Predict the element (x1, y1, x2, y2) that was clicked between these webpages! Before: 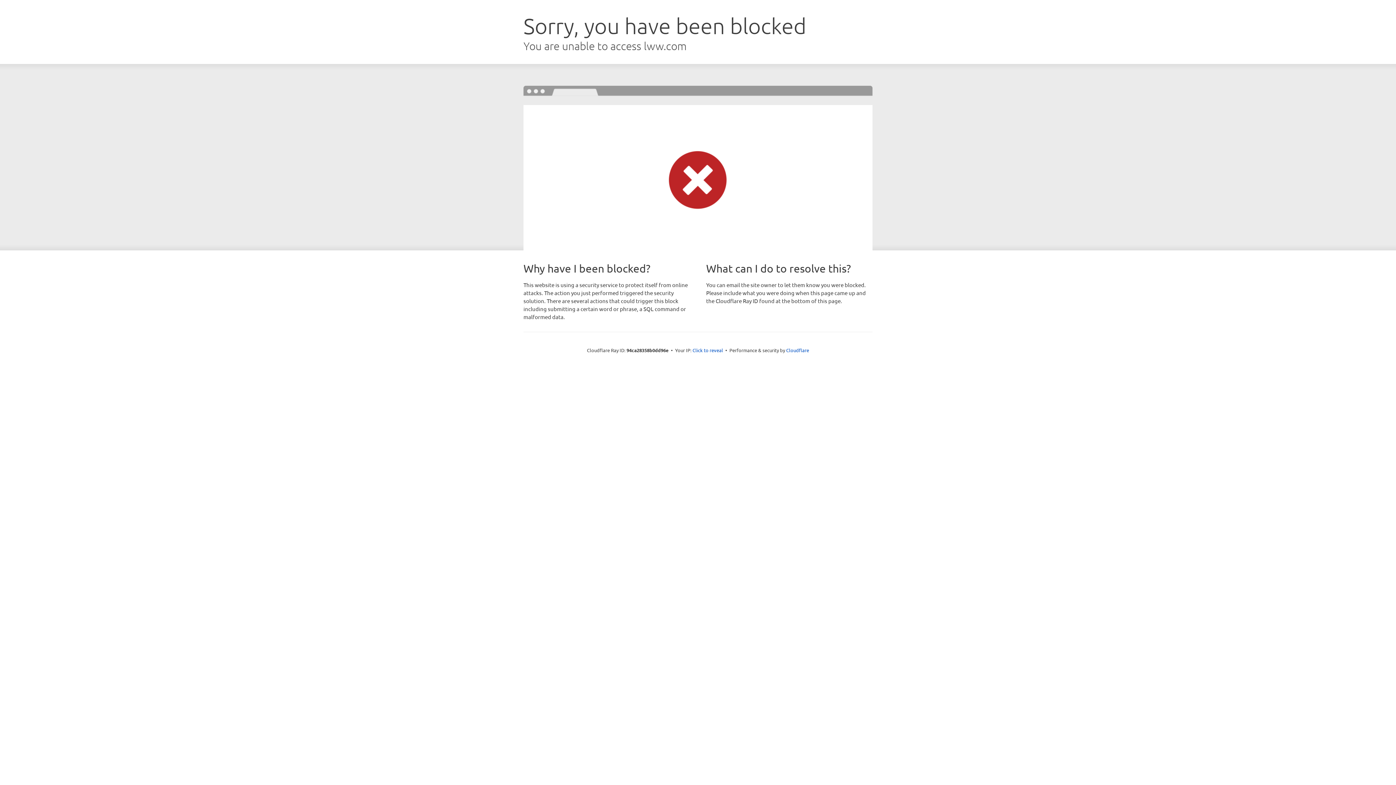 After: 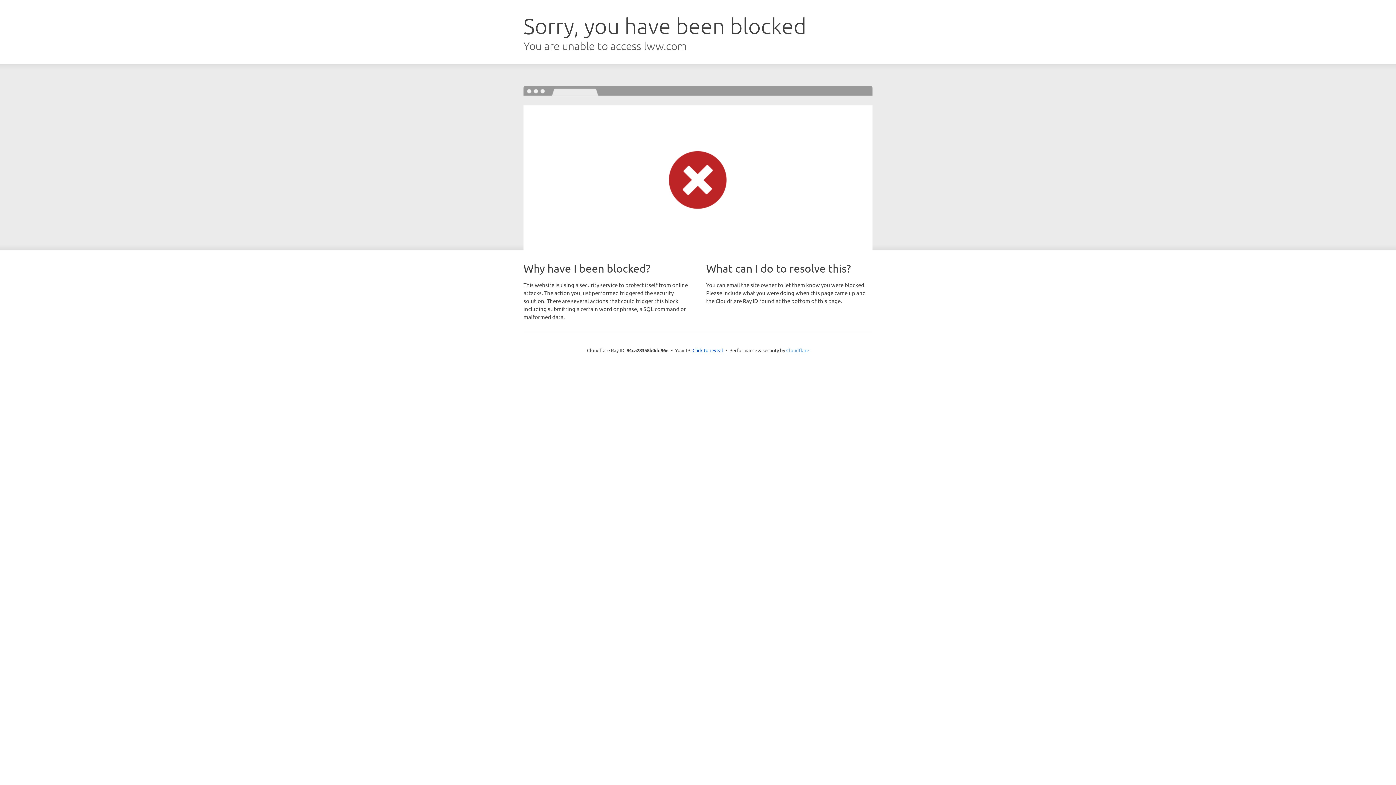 Action: label: Cloudflare bbox: (786, 347, 809, 353)